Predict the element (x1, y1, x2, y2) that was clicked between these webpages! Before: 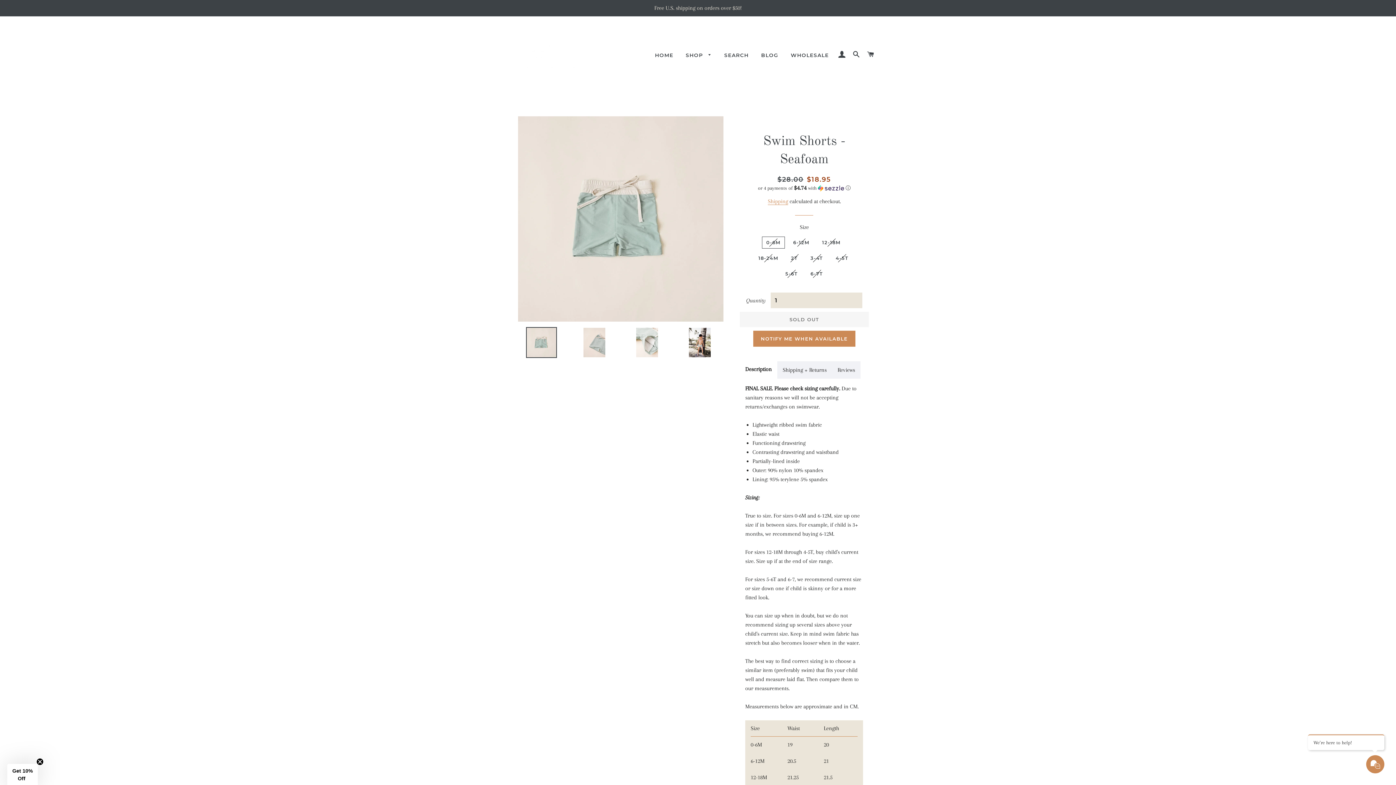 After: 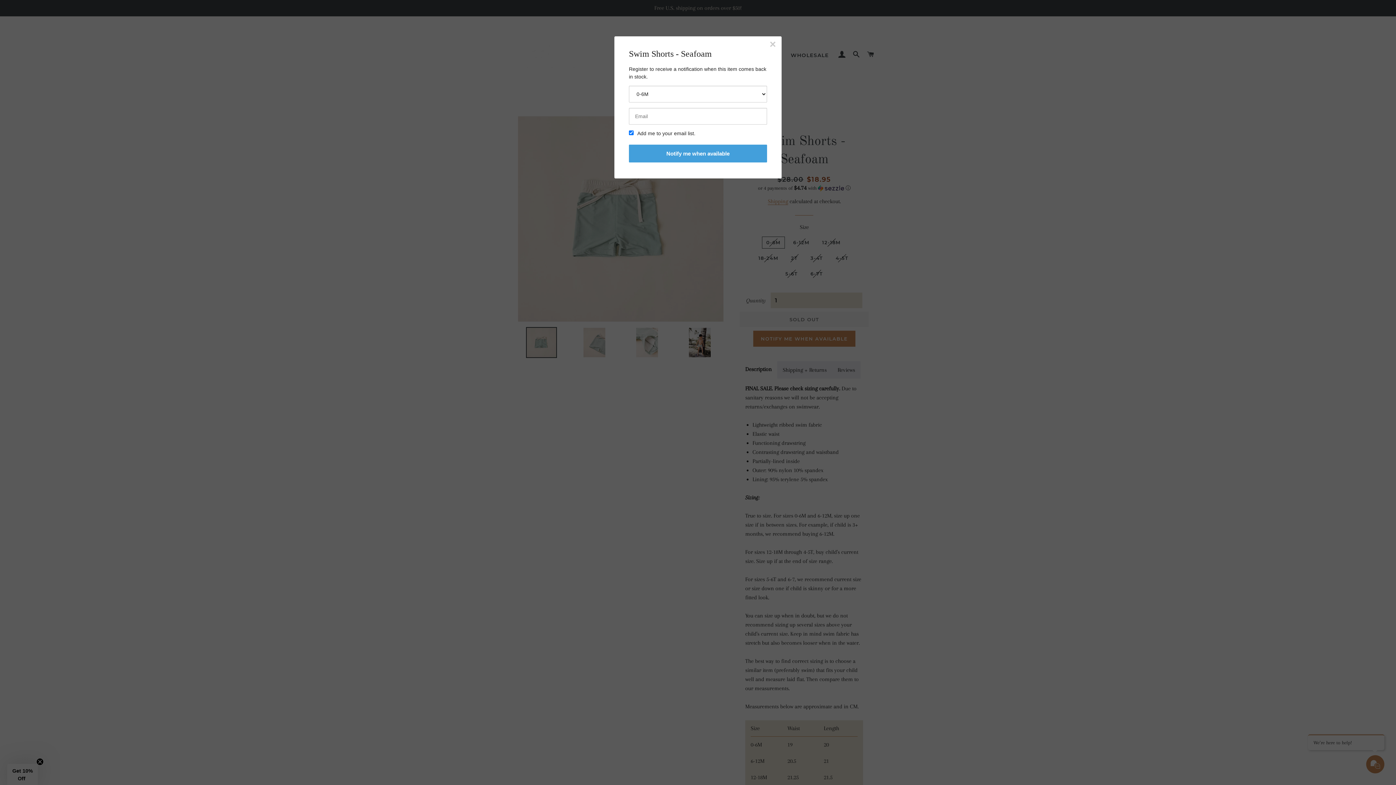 Action: label: NOTIFY ME WHEN AVAILABLE bbox: (753, 330, 855, 346)